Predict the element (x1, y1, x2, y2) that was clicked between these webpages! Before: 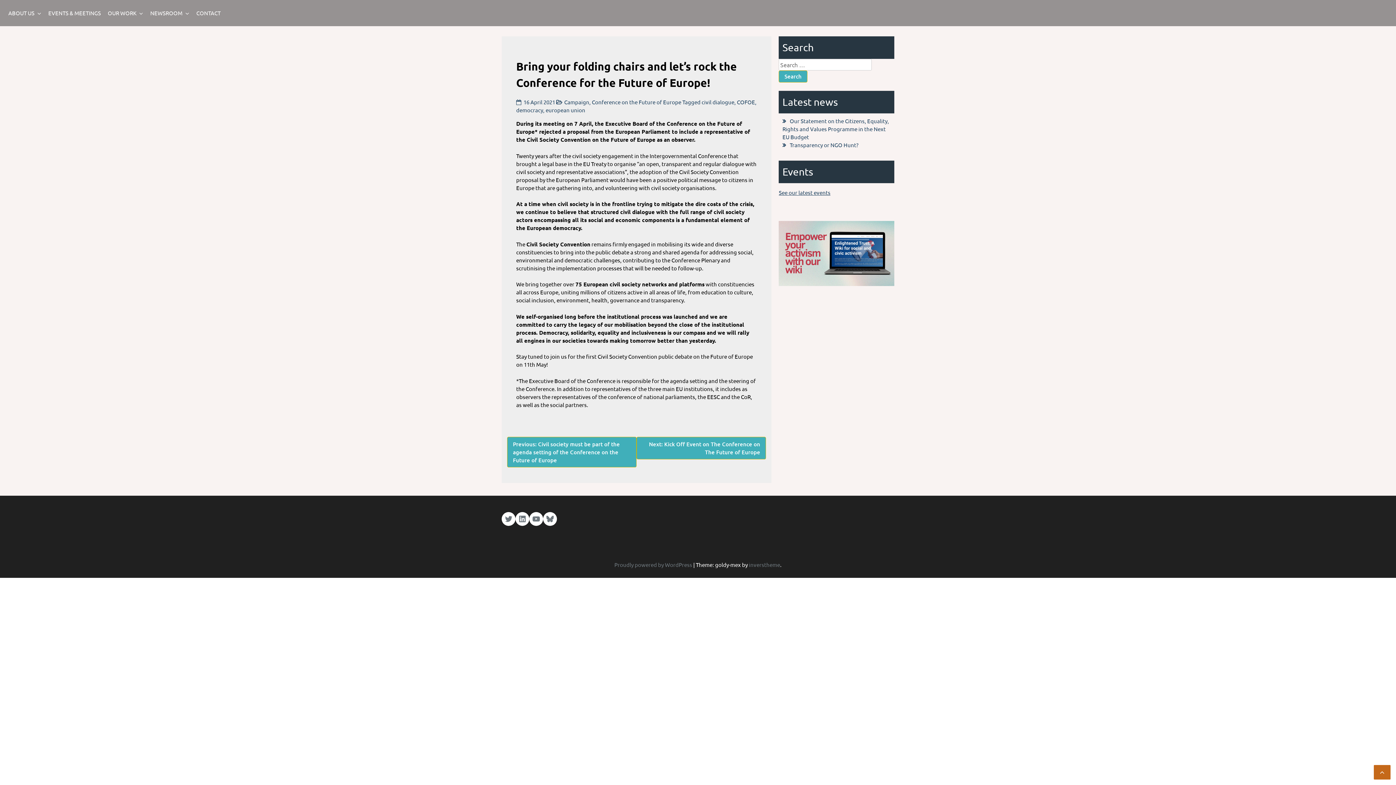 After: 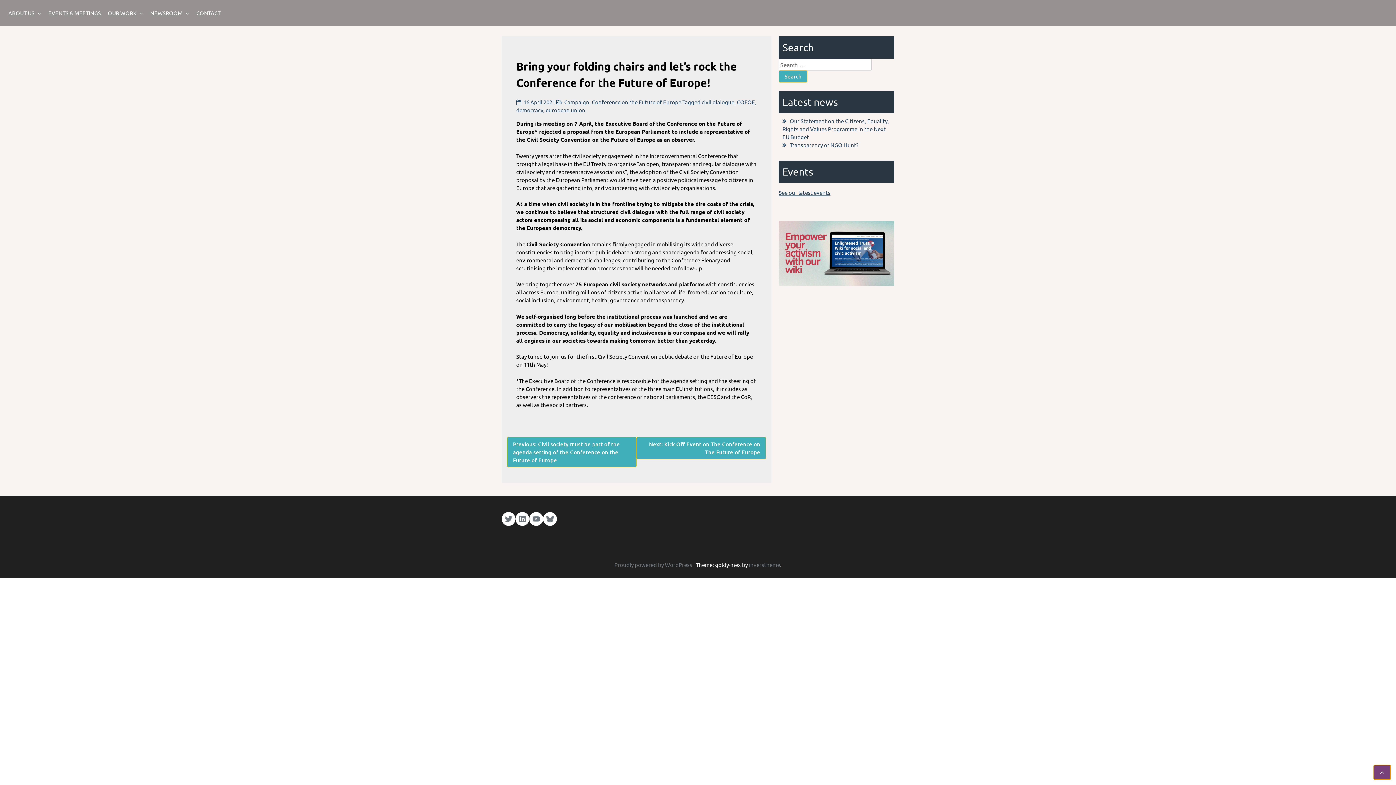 Action: bbox: (1374, 765, 1390, 780) label: scrollingUp